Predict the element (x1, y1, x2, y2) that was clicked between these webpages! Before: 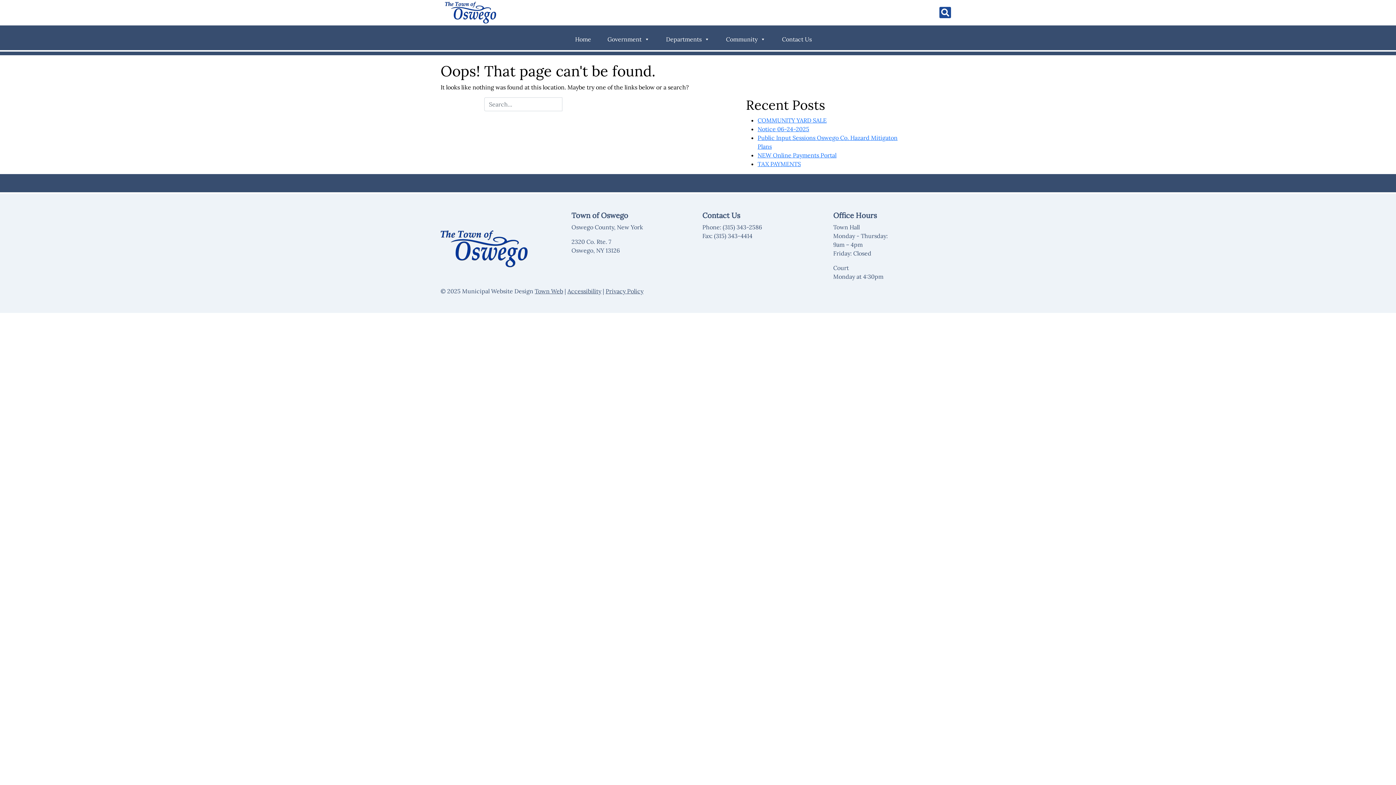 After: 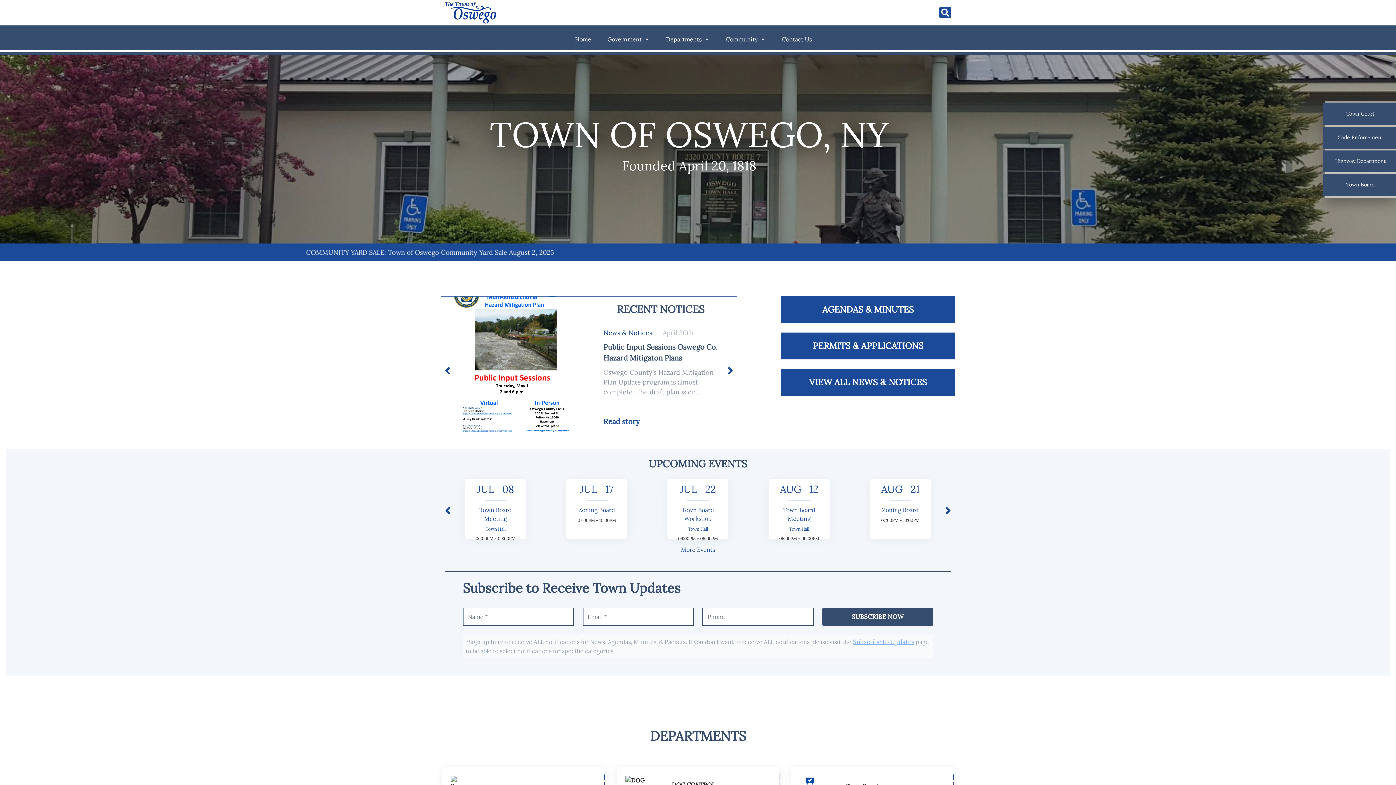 Action: bbox: (445, 0, 496, 25)